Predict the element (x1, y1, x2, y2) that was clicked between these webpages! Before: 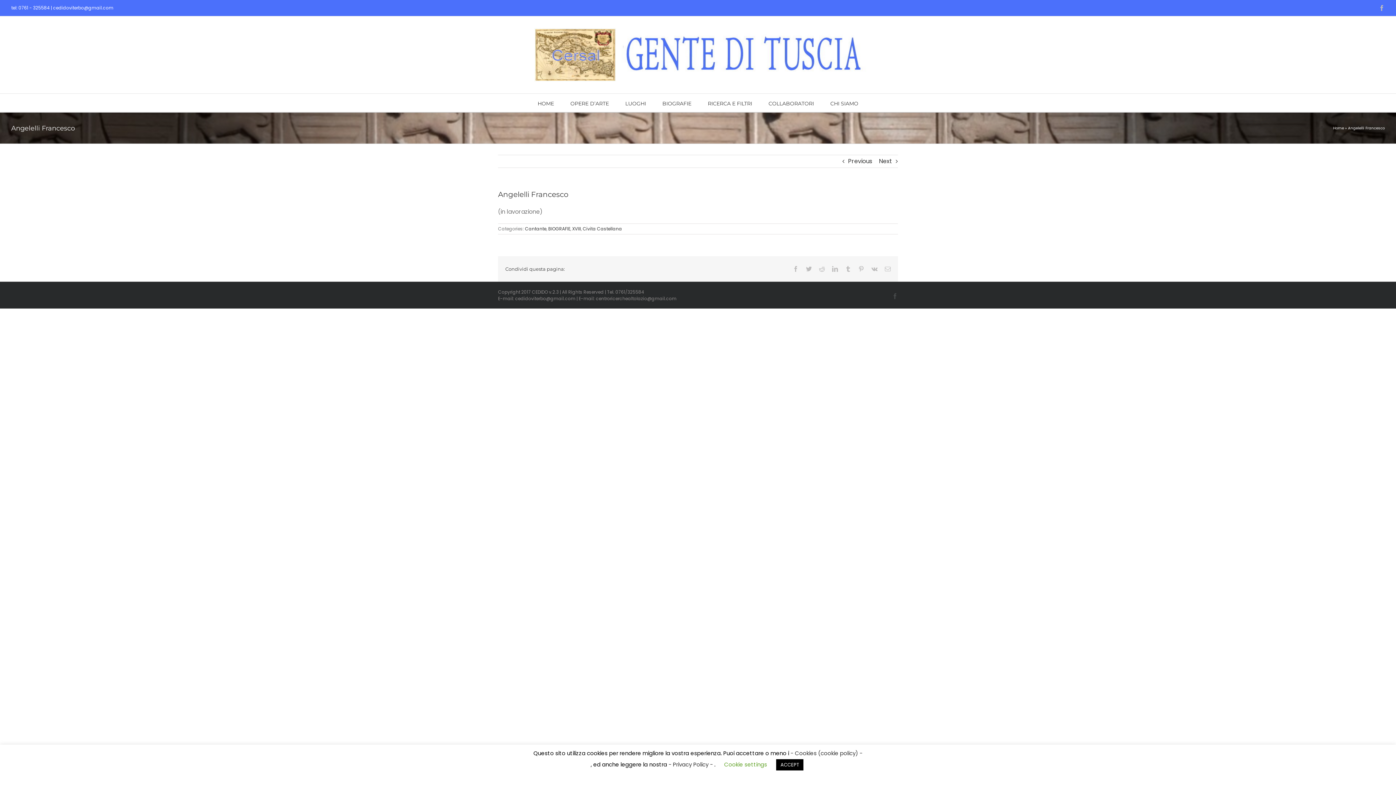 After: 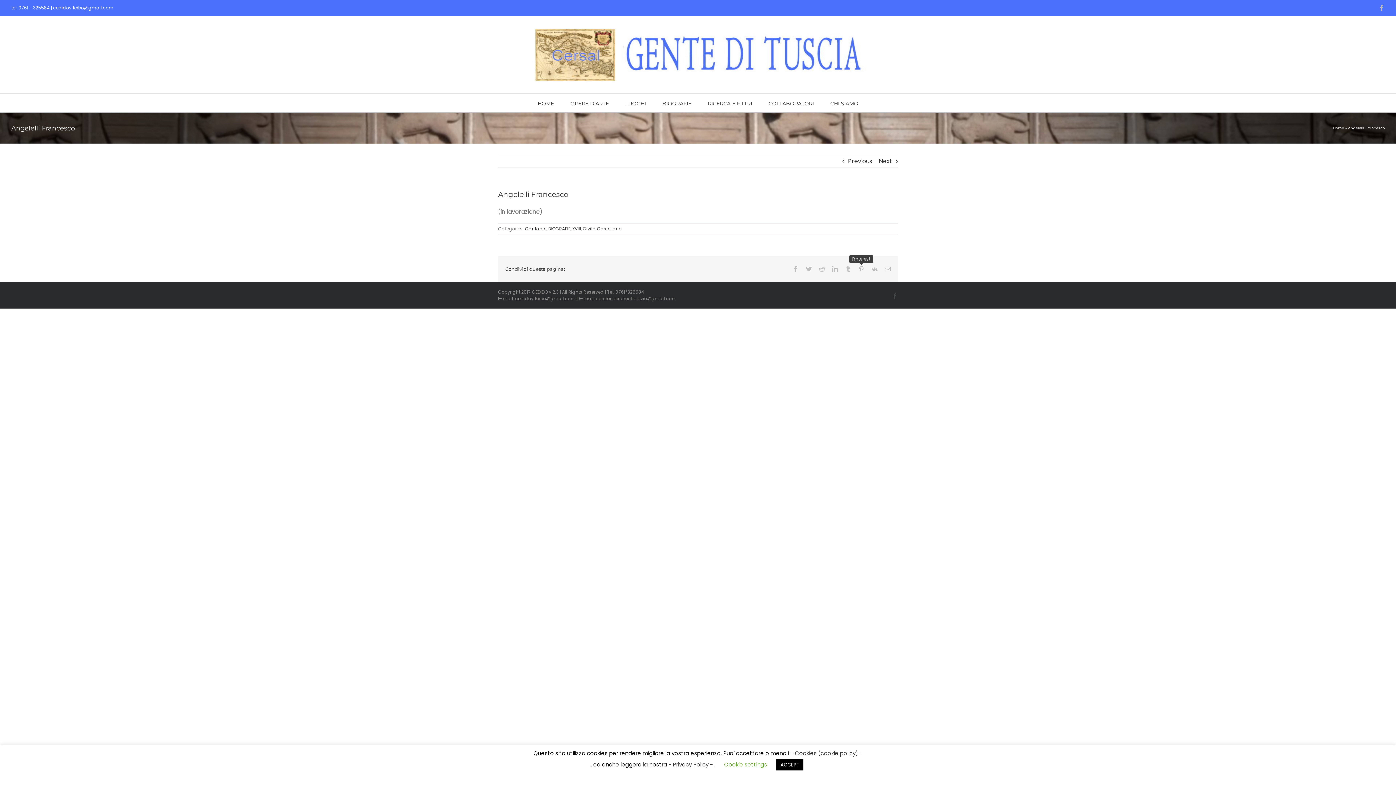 Action: label: Pinterest bbox: (858, 266, 864, 272)